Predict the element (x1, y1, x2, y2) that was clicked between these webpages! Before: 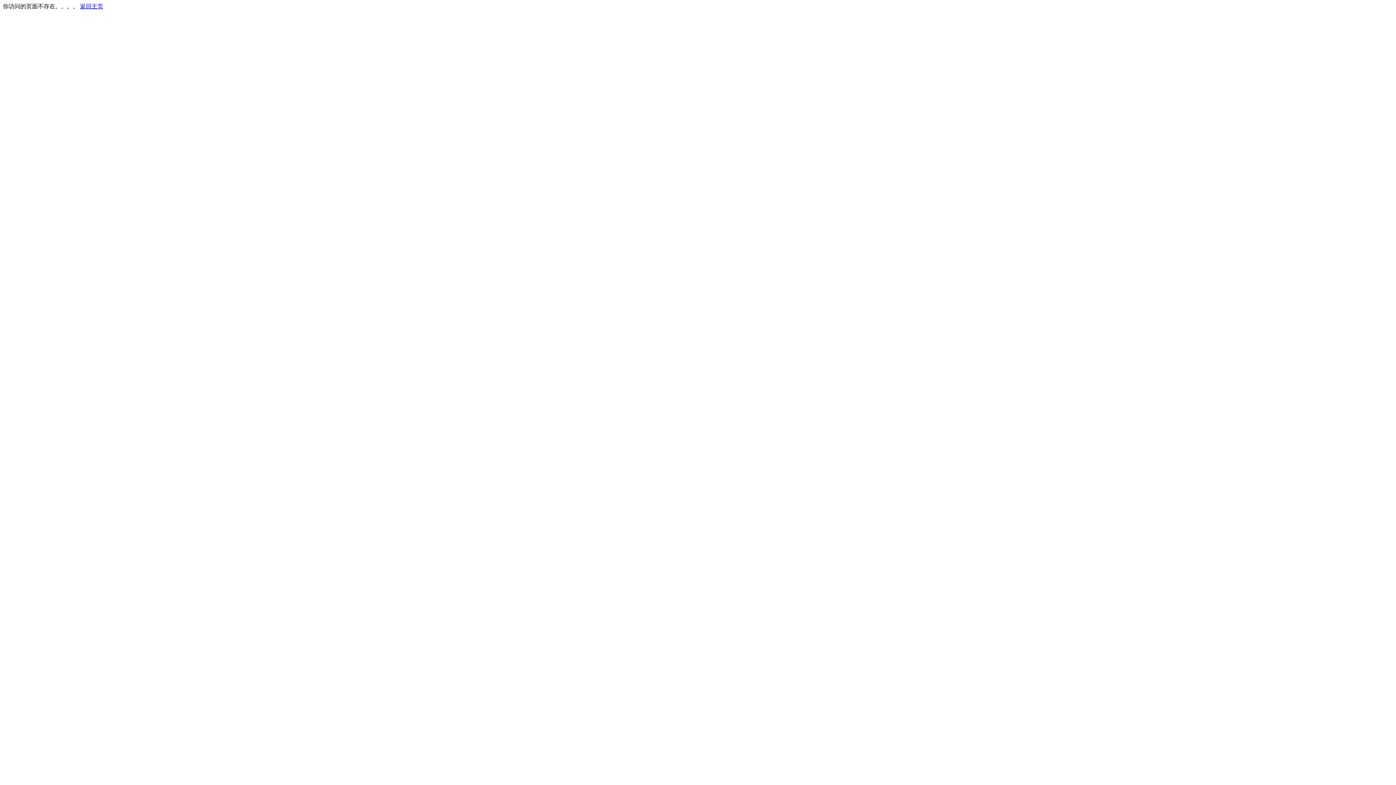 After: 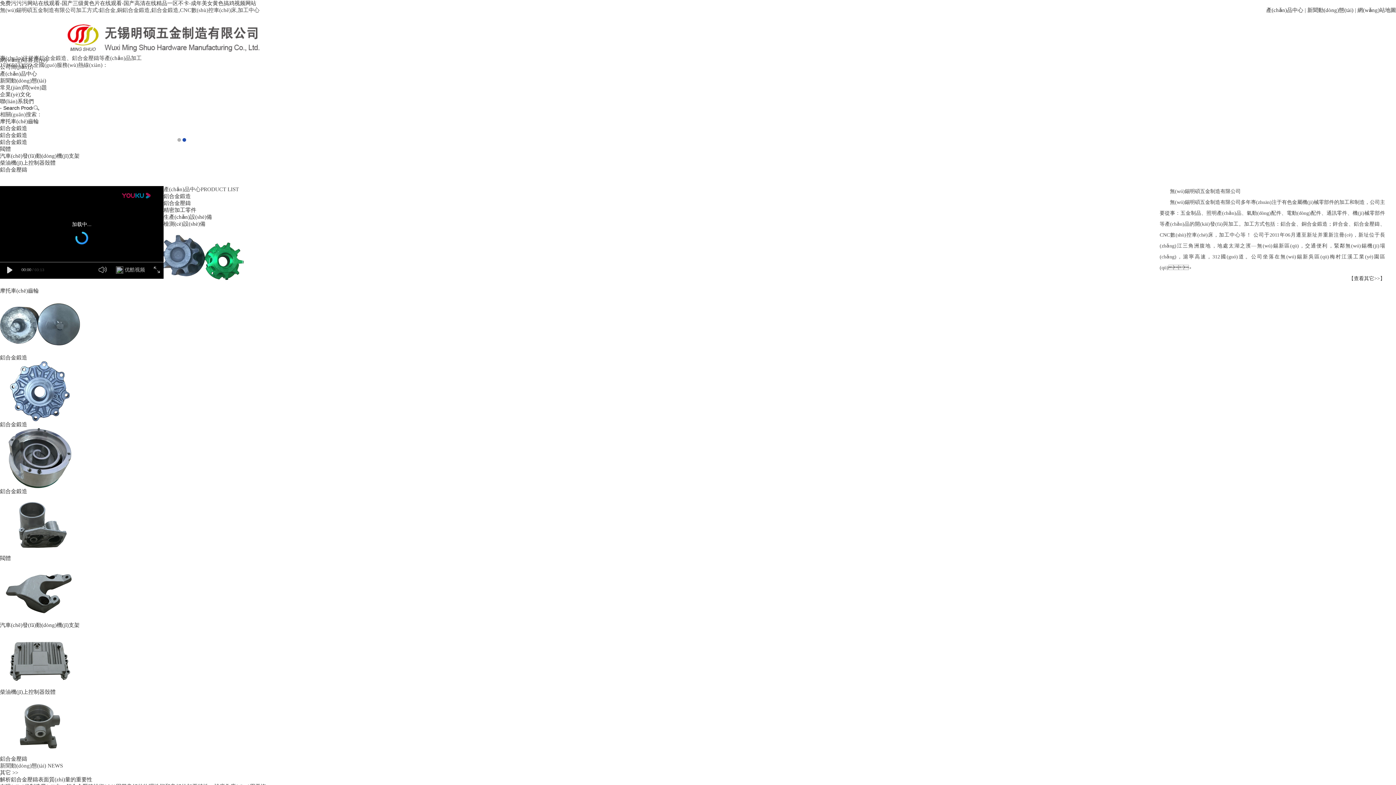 Action: bbox: (80, 3, 103, 9) label: 返回主页